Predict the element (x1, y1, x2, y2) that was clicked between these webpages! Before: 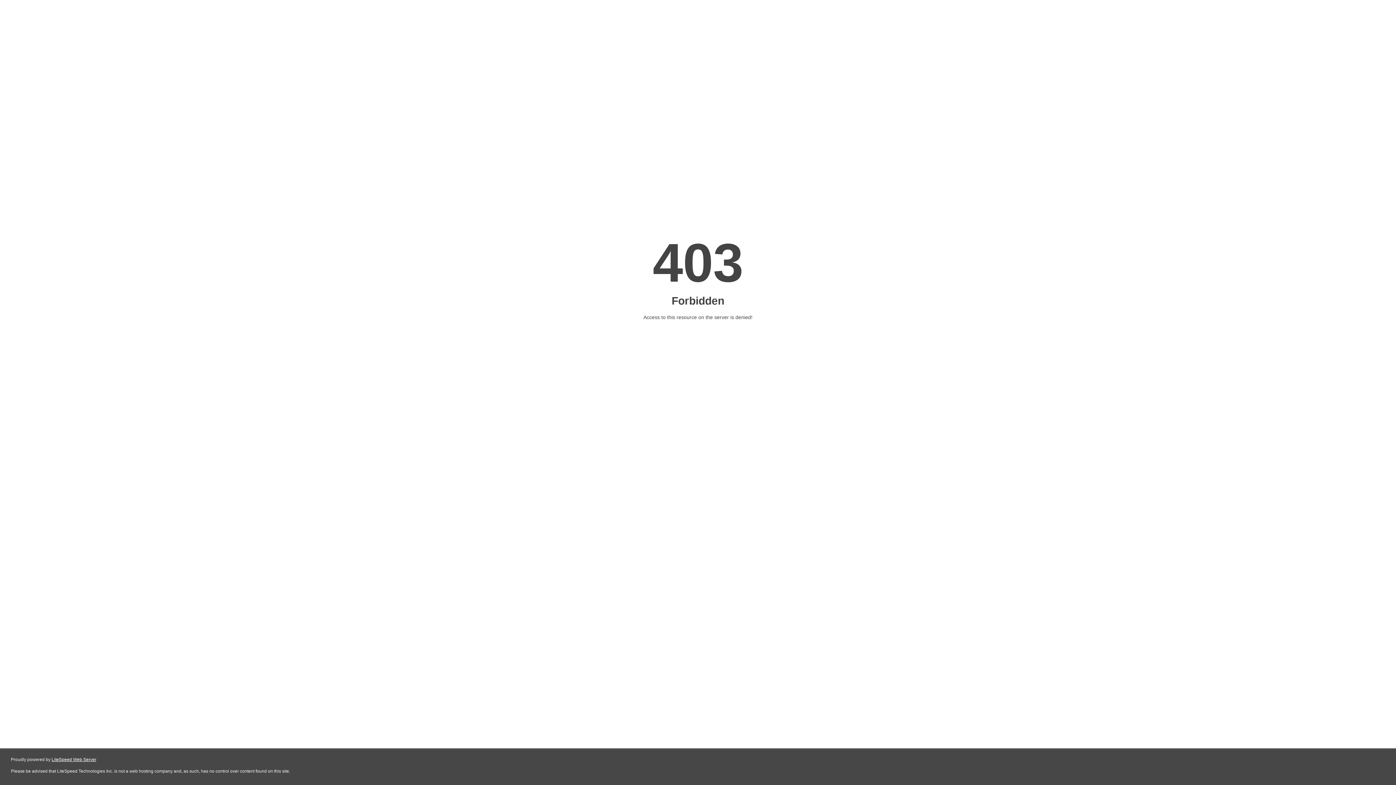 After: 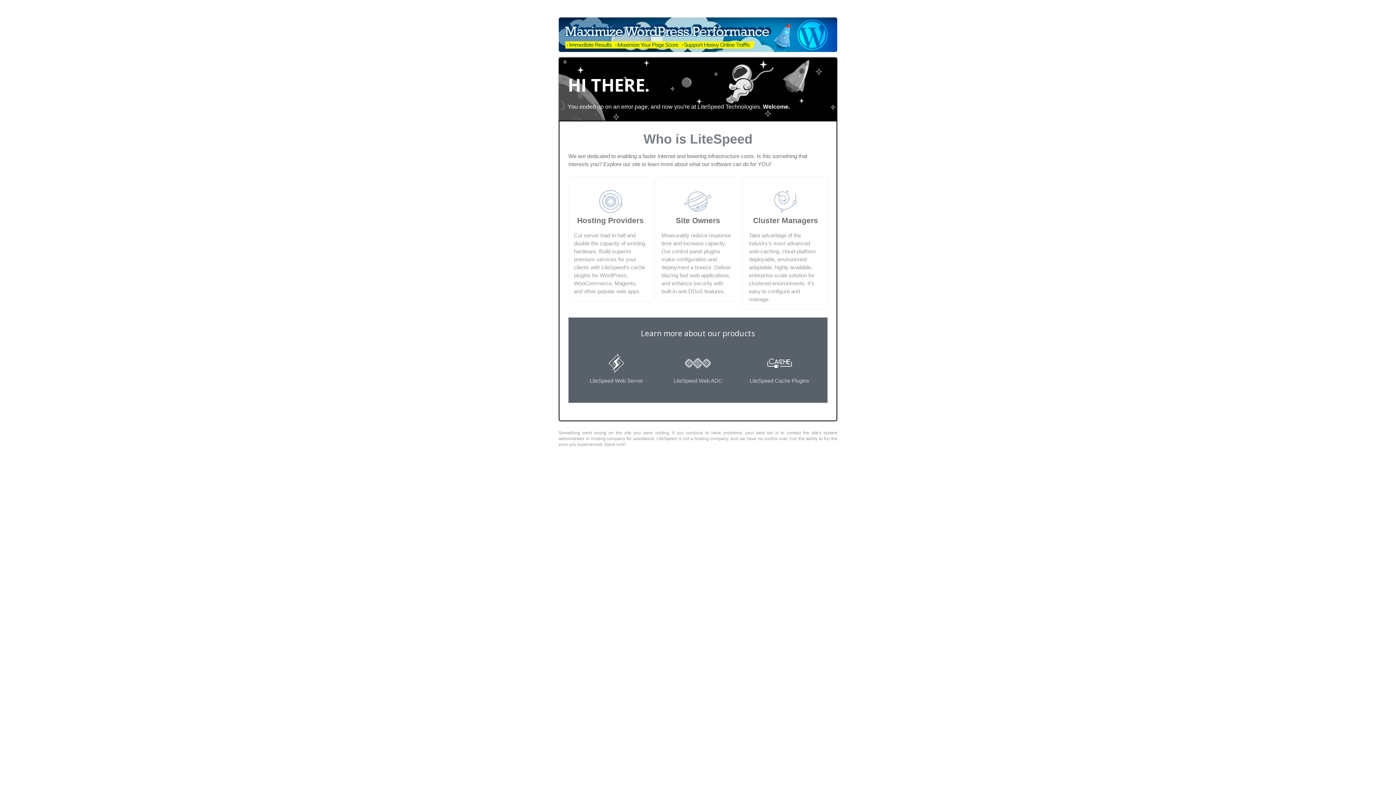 Action: bbox: (51, 757, 96, 762) label: LiteSpeed Web Server